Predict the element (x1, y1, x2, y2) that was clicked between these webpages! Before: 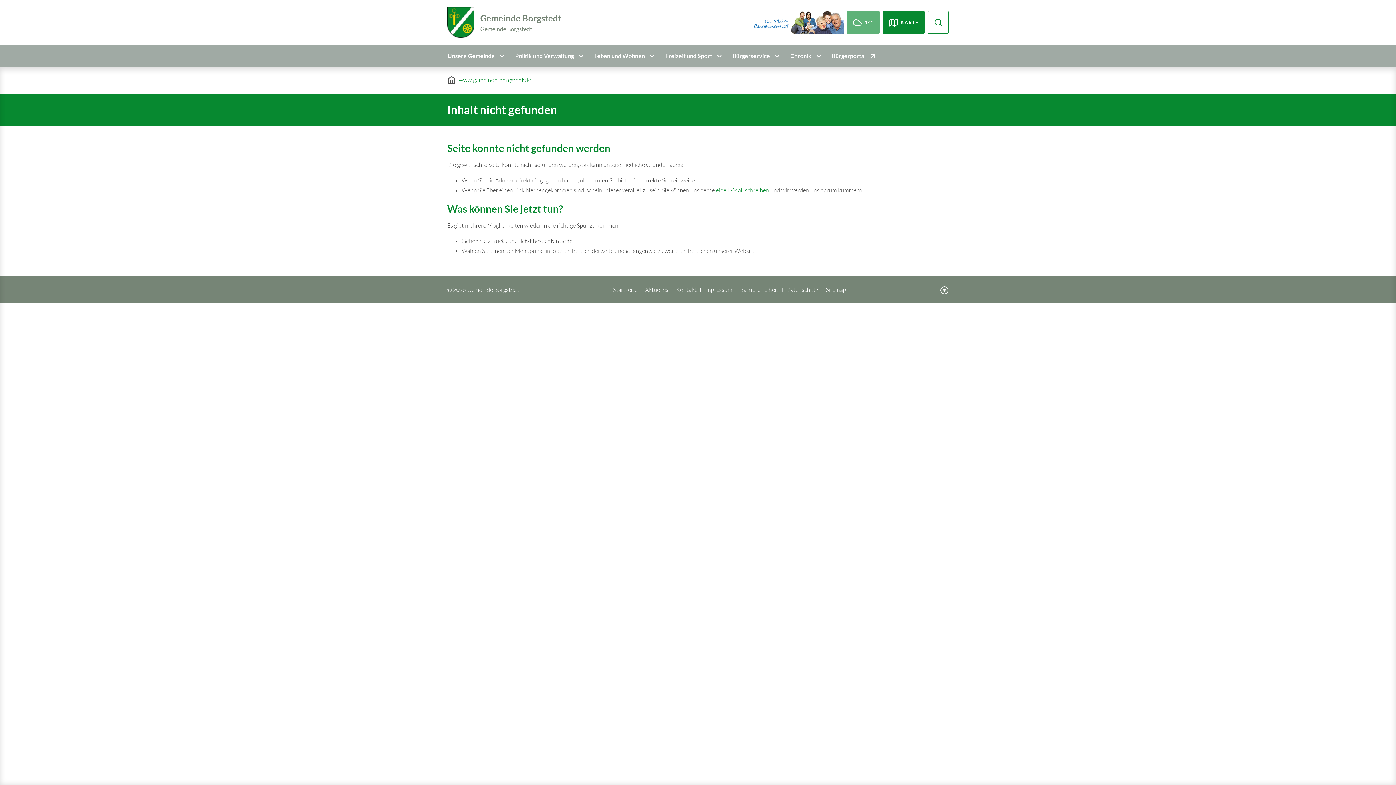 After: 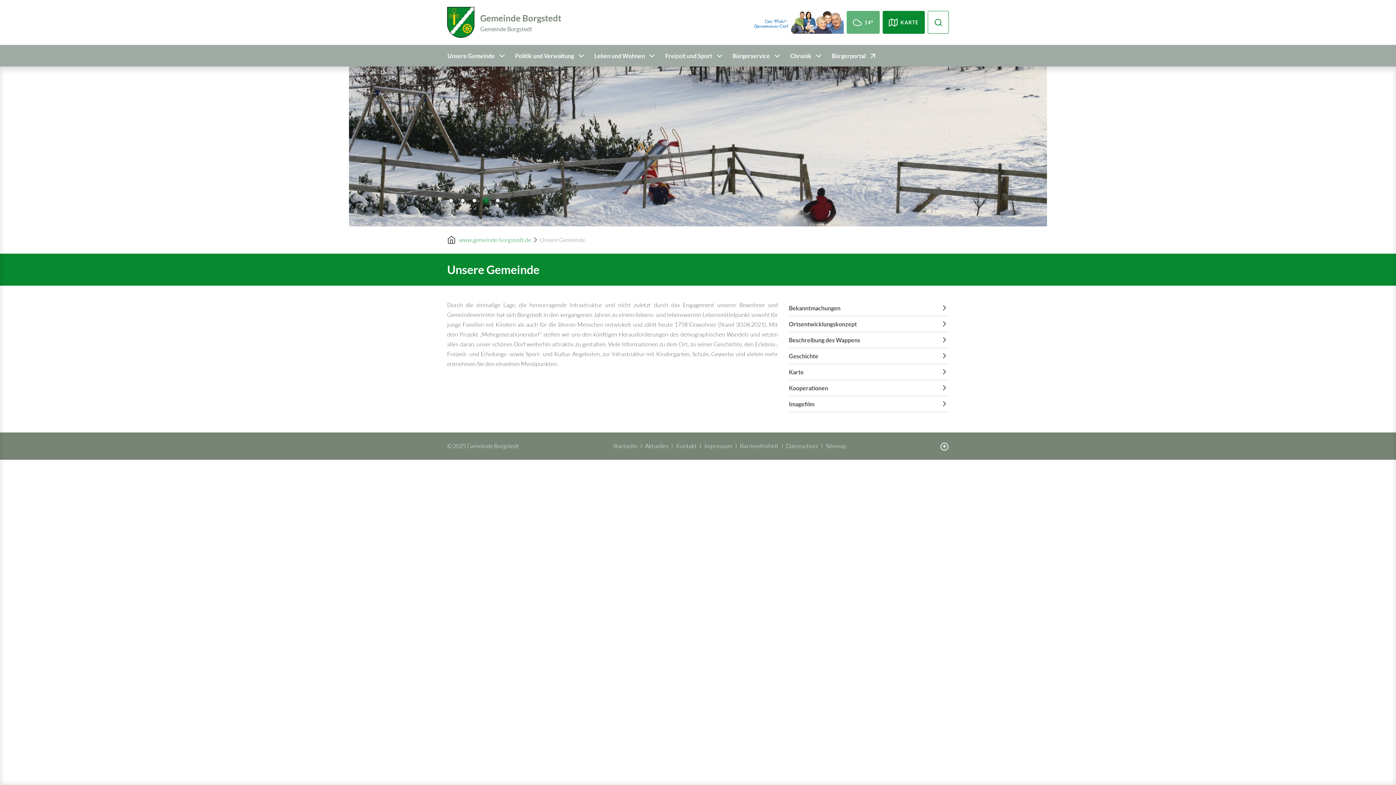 Action: bbox: (447, 45, 506, 66) label: Unsere Gemeinde